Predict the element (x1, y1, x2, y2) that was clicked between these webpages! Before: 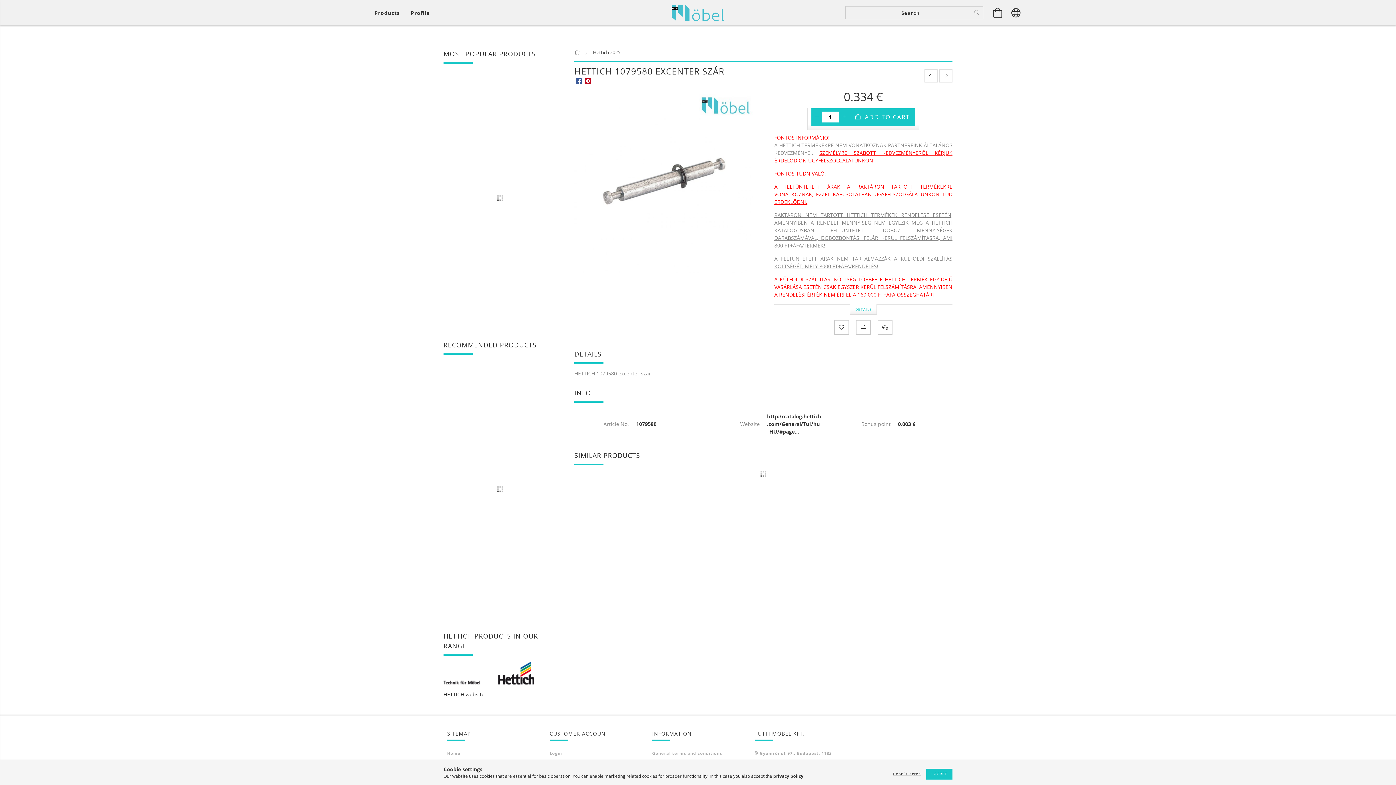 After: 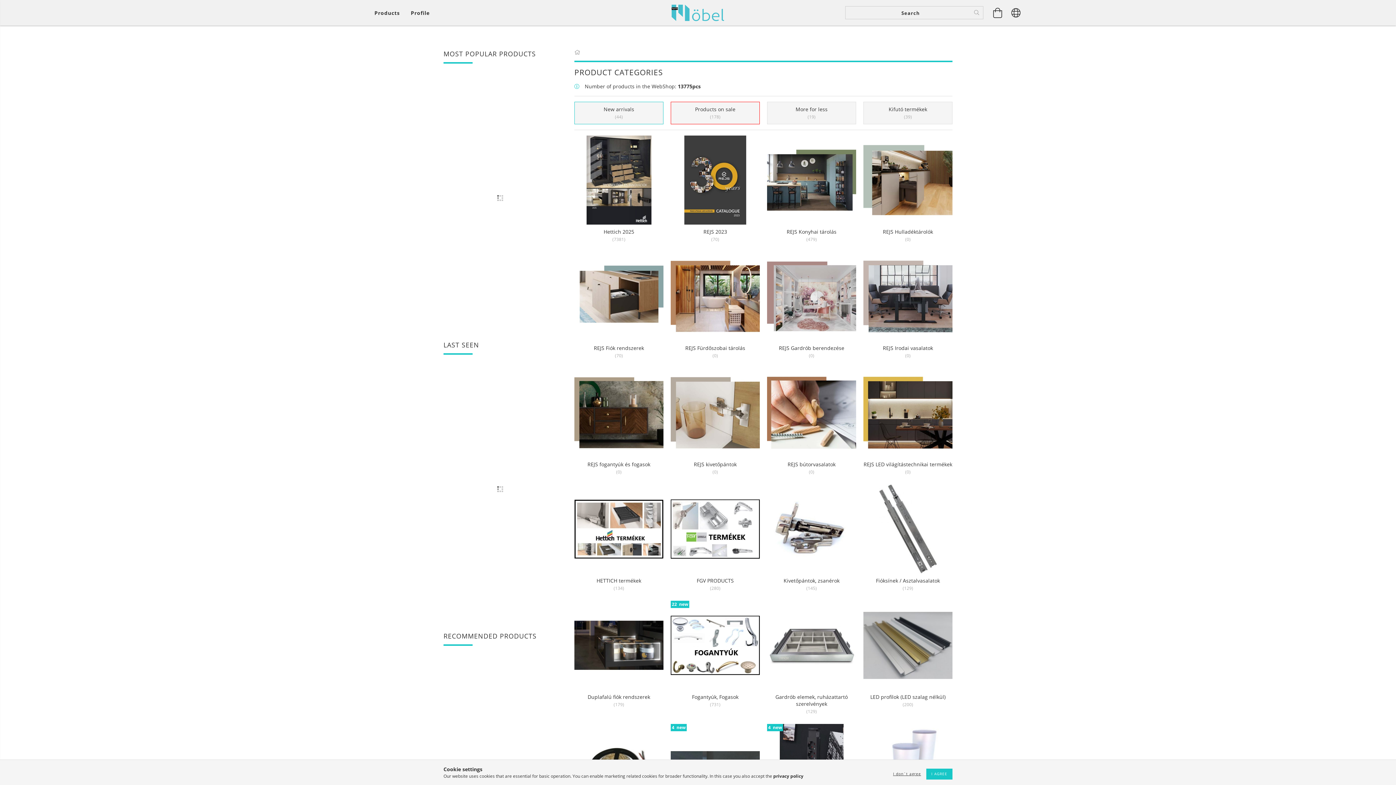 Action: label:   bbox: (574, 49, 581, 55)